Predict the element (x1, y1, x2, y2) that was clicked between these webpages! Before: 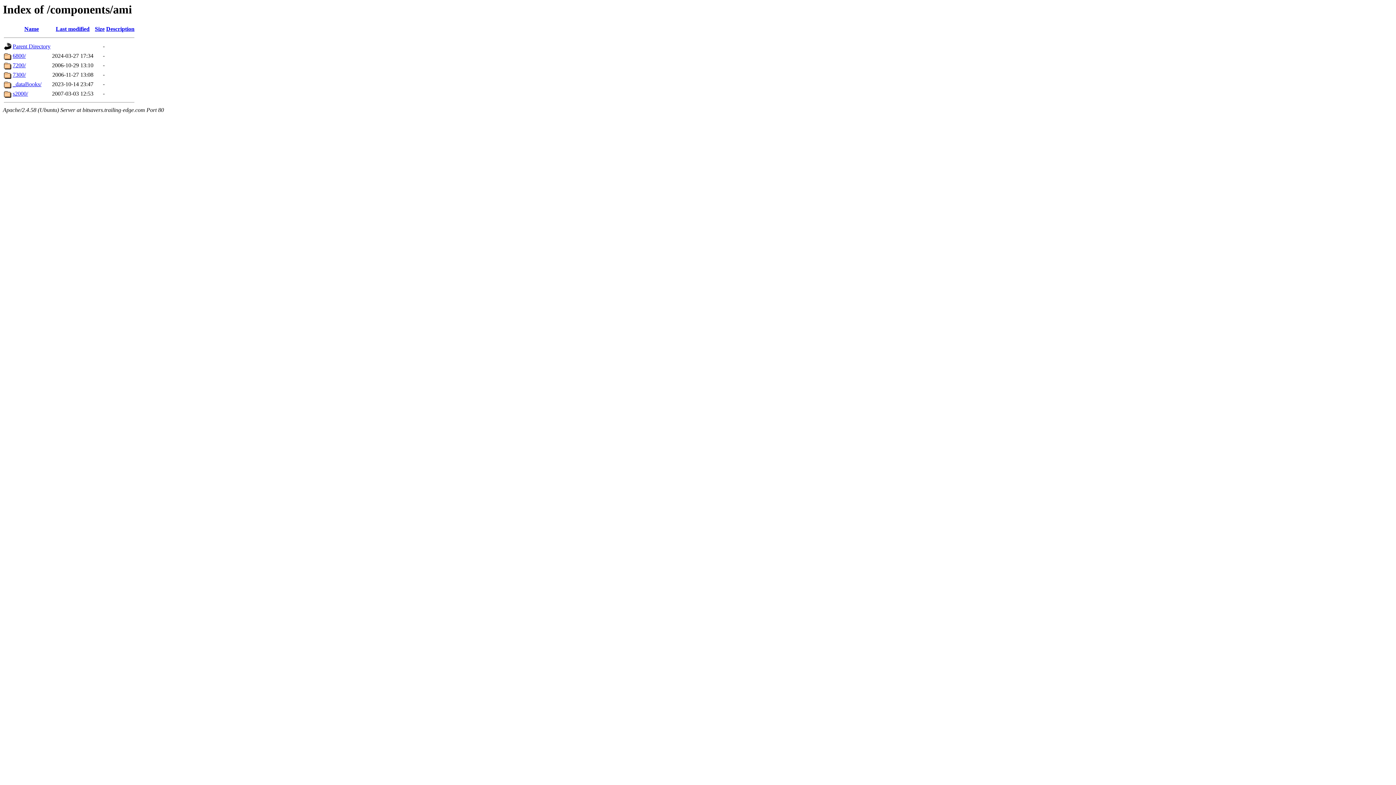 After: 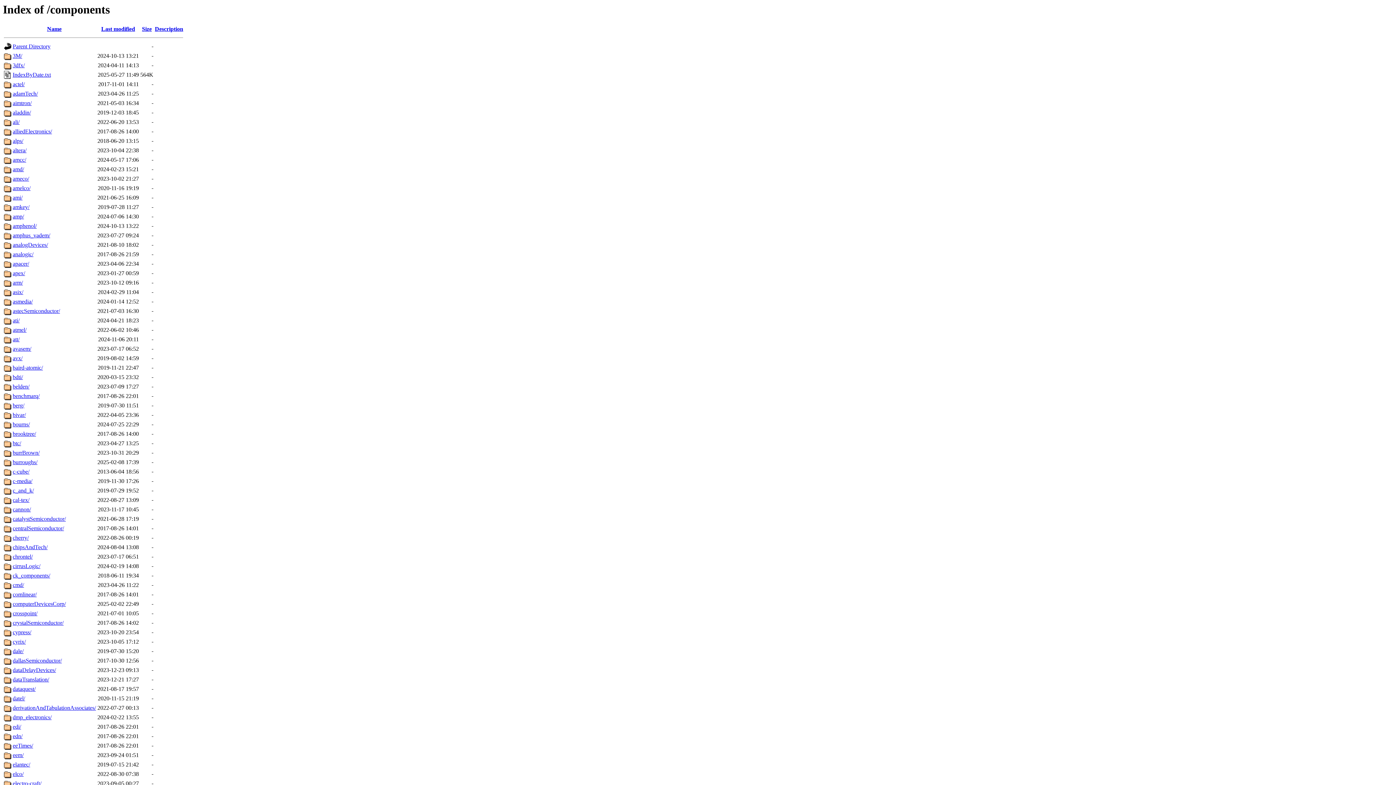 Action: bbox: (12, 43, 50, 49) label: Parent Directory